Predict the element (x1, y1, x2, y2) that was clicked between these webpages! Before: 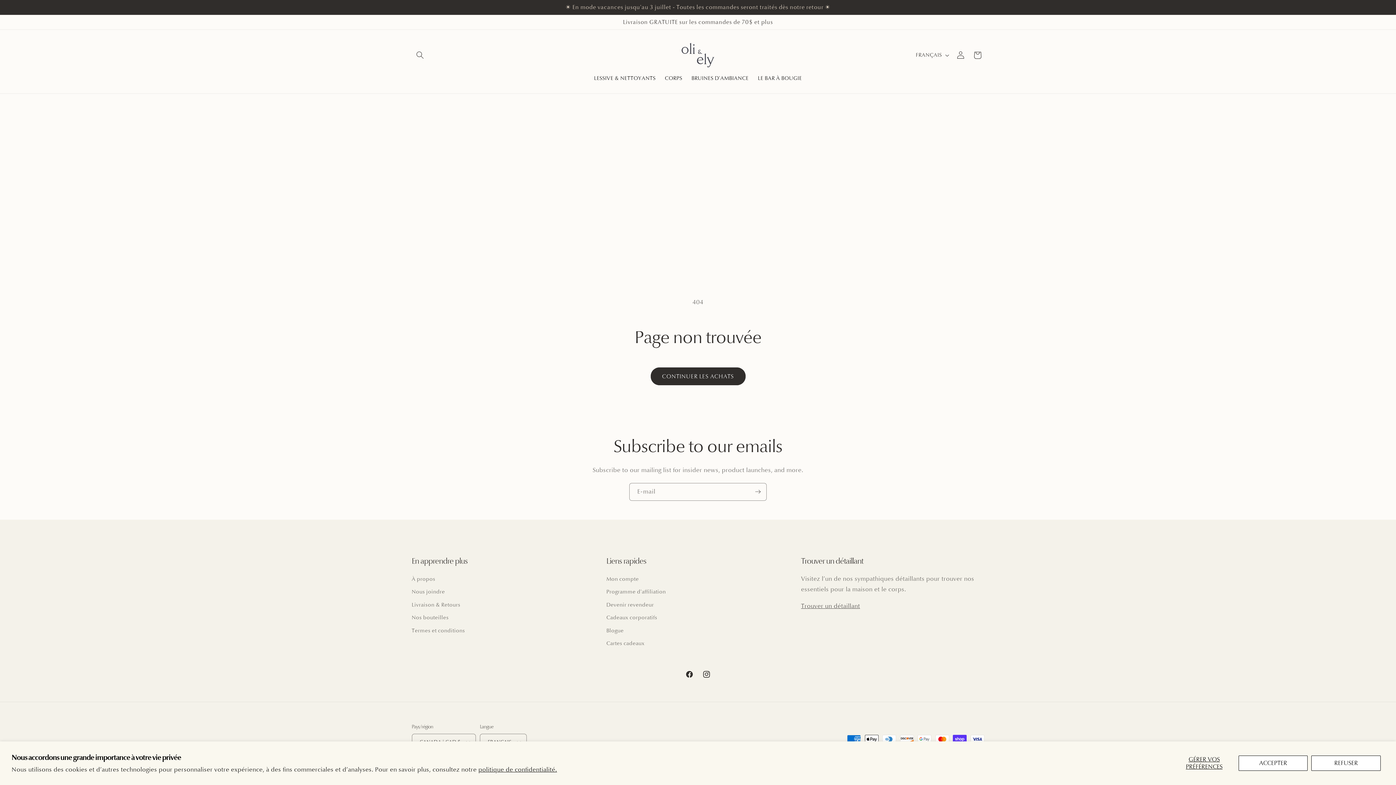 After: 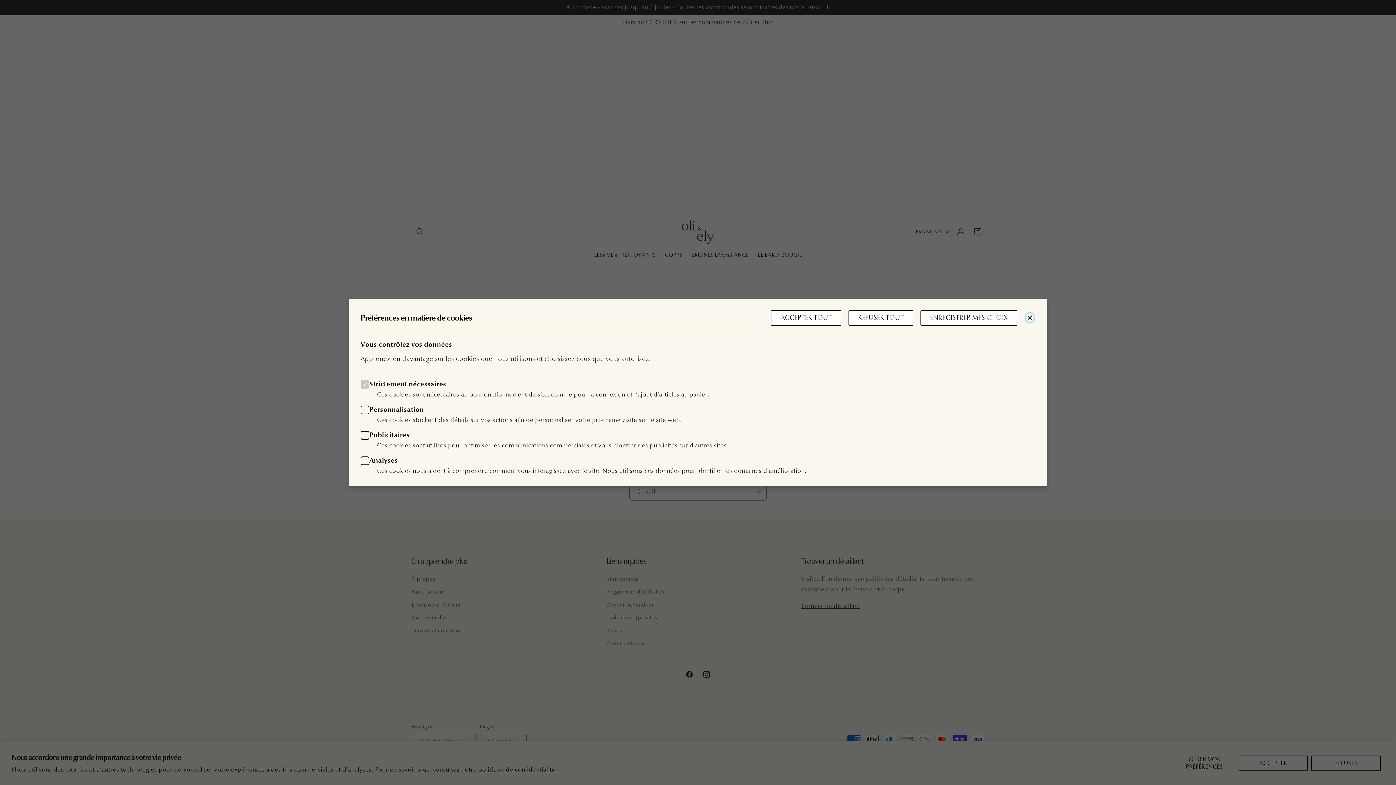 Action: bbox: (1173, 755, 1235, 771) label: GÉRER VOS PRÉFÉRENCES